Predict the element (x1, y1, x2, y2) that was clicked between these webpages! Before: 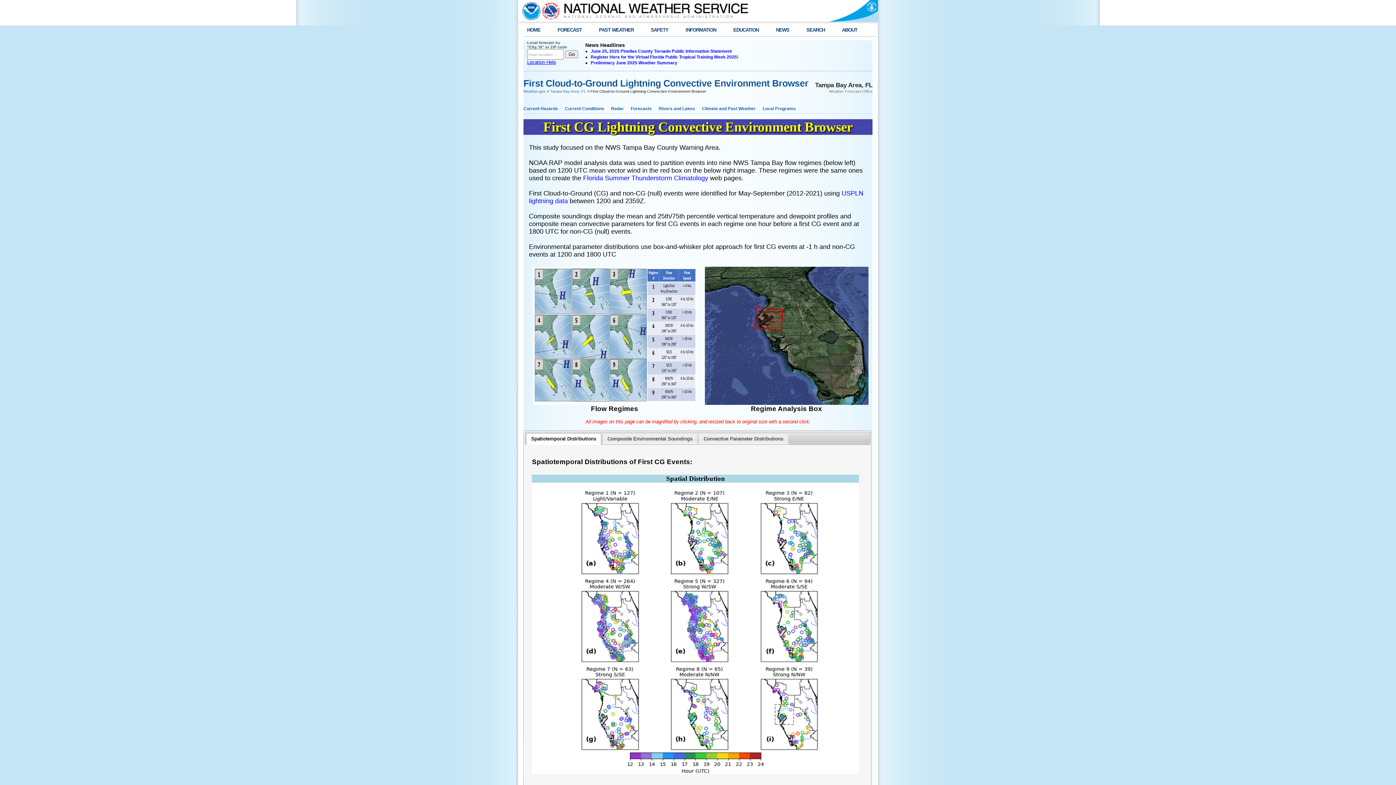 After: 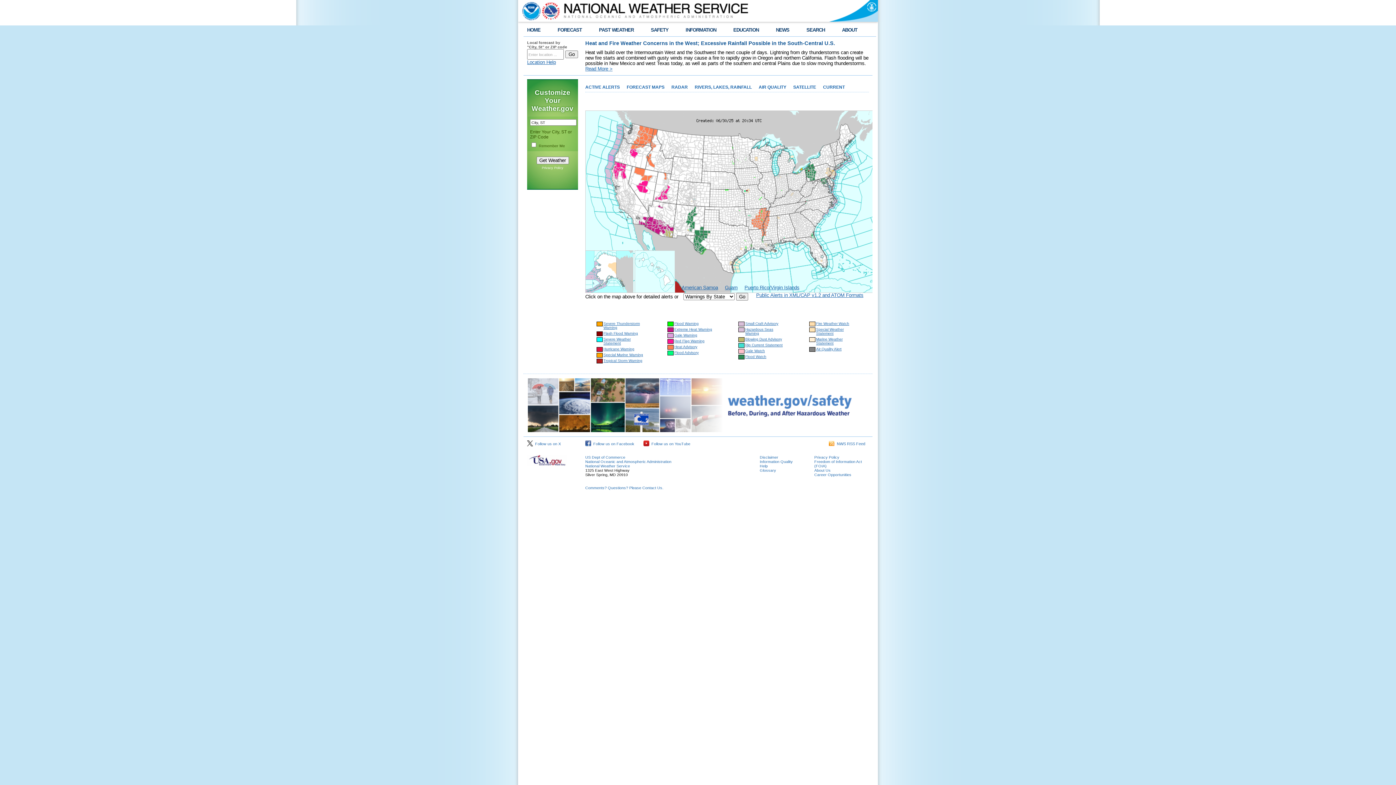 Action: bbox: (521, 0, 750, 21)